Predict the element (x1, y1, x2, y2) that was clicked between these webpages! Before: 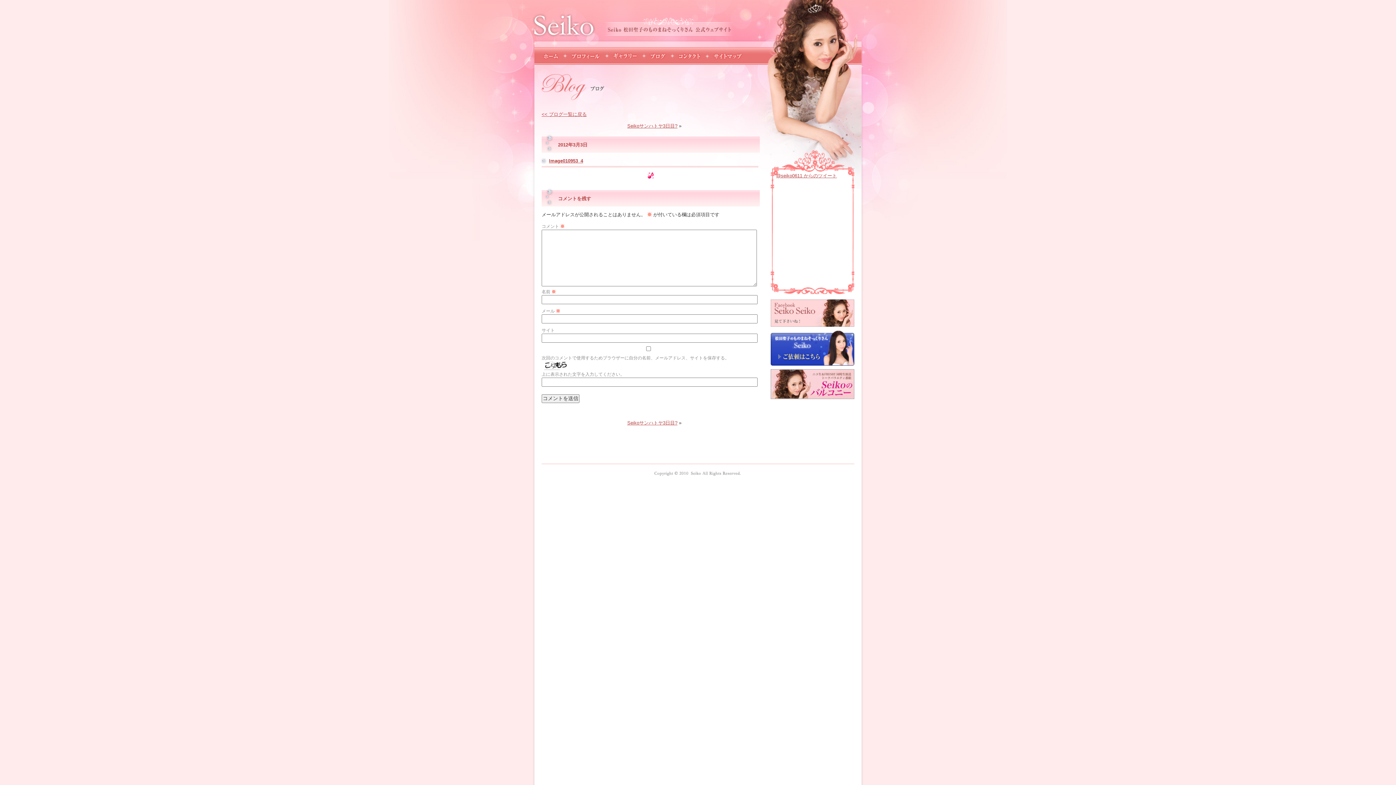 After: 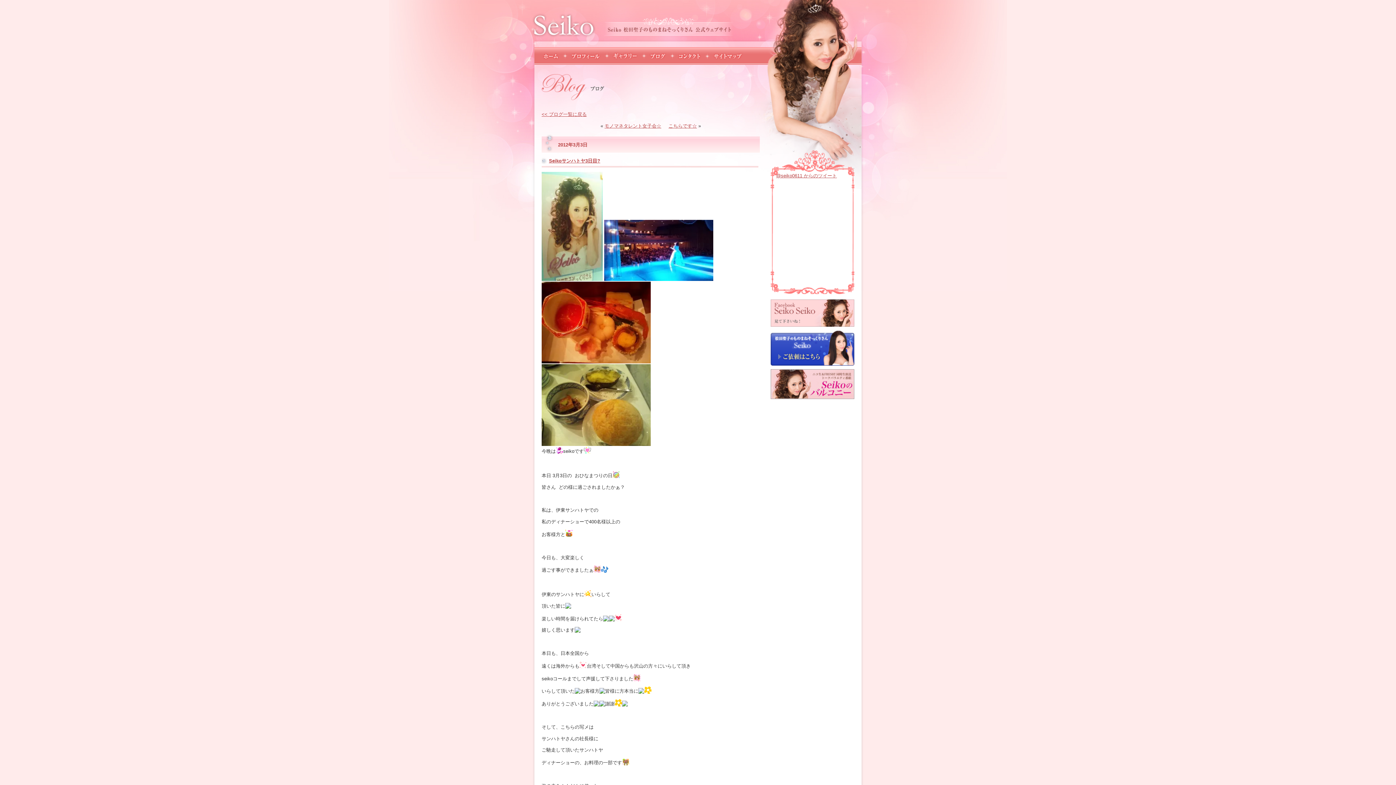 Action: label: Seikoサンハトヤ3日目? bbox: (627, 123, 677, 128)